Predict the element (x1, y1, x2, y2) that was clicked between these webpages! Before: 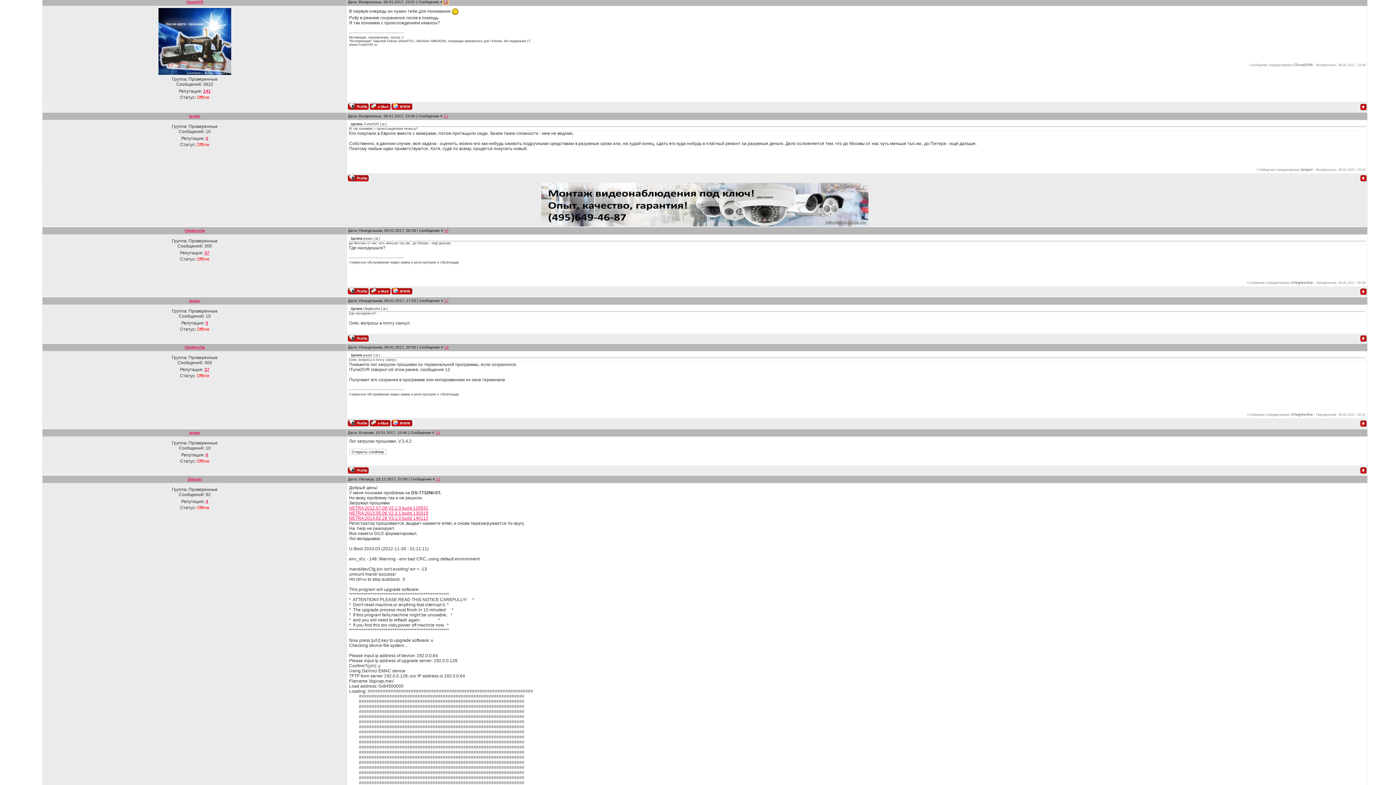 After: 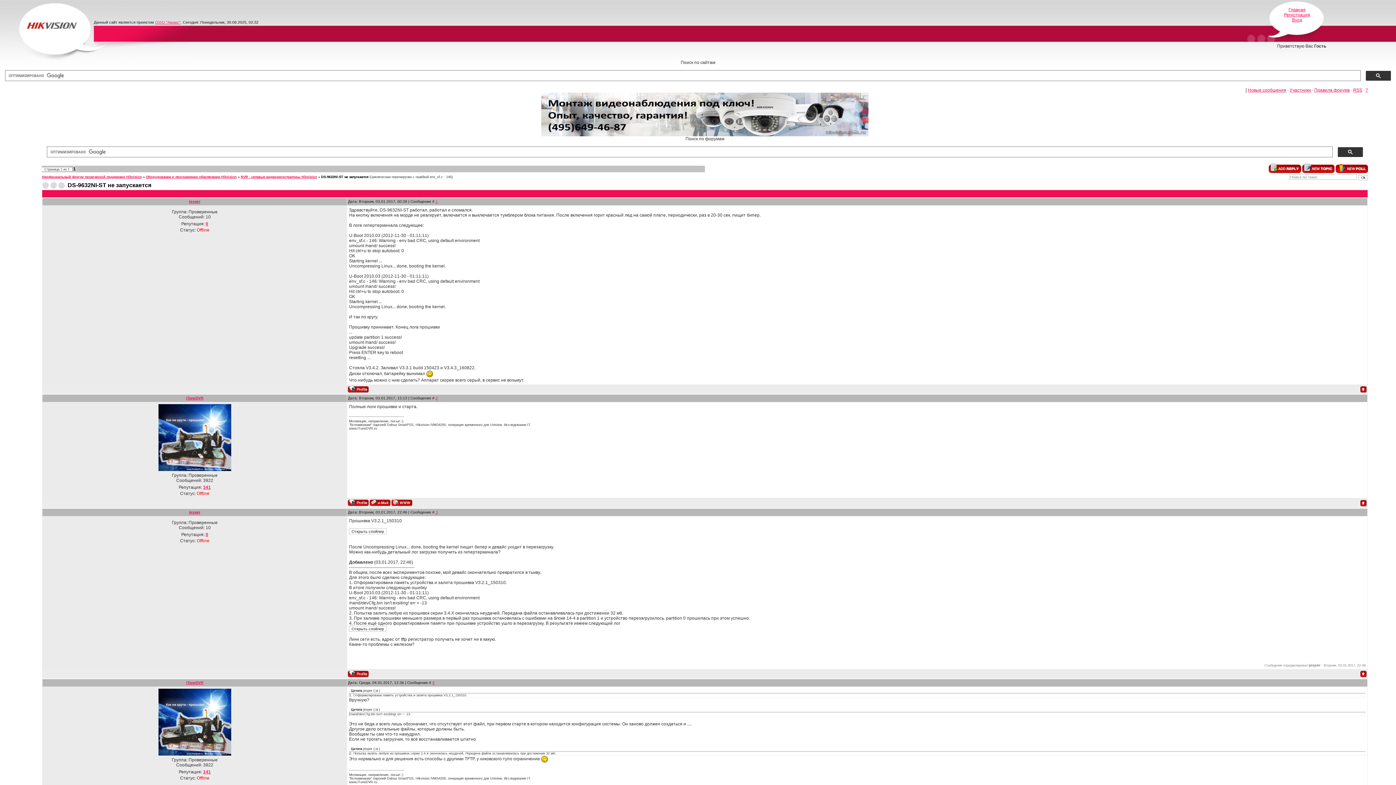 Action: bbox: (1360, 422, 1366, 428)